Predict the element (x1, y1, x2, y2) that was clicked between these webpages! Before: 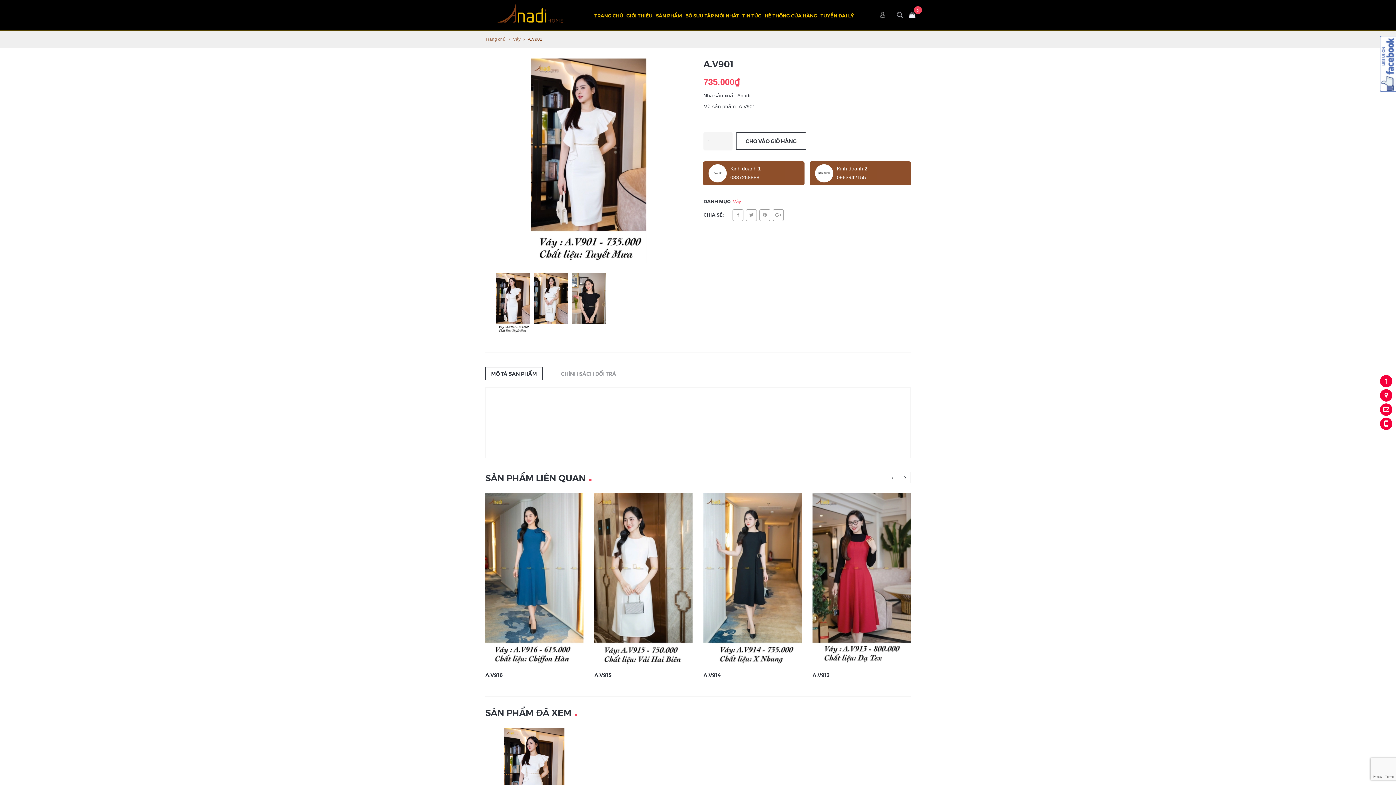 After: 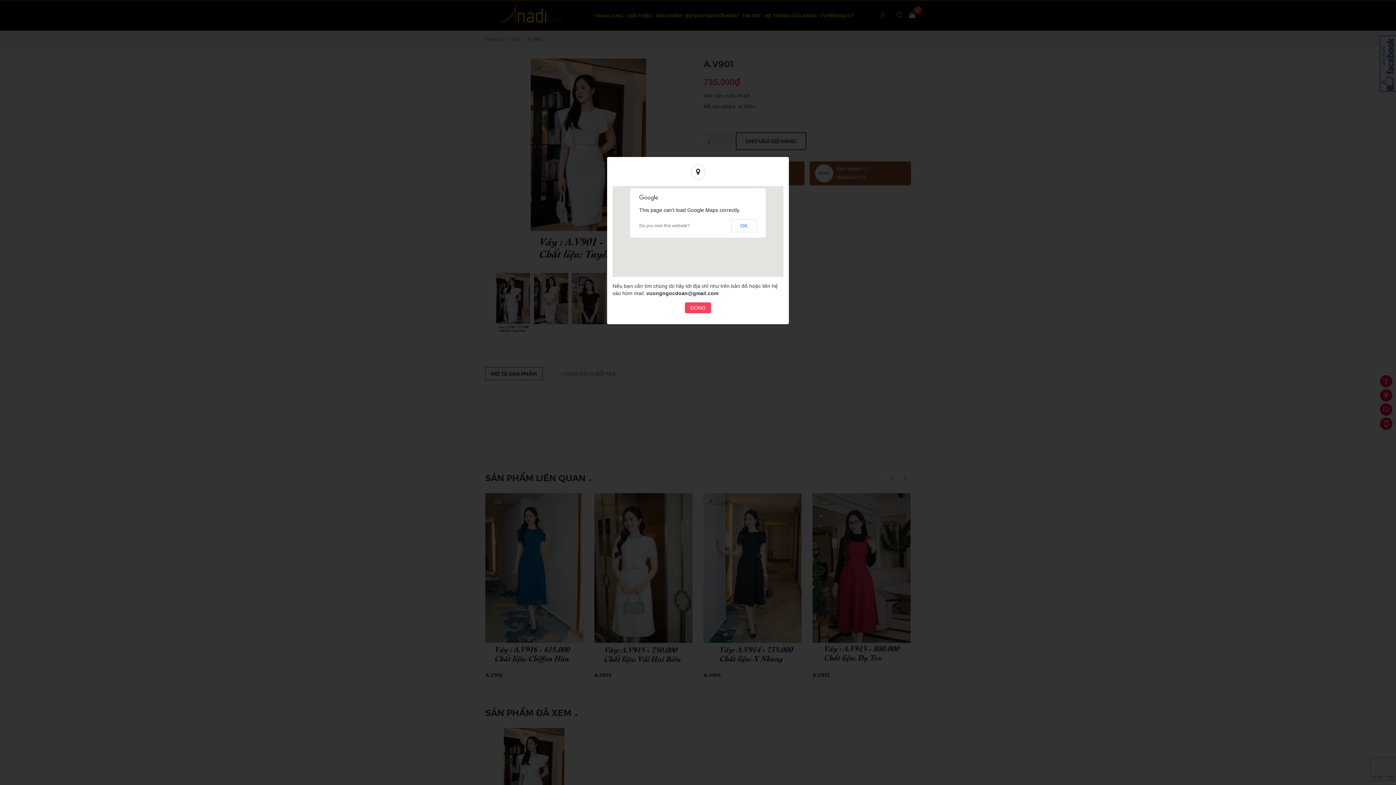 Action: bbox: (1380, 389, 1392, 401)